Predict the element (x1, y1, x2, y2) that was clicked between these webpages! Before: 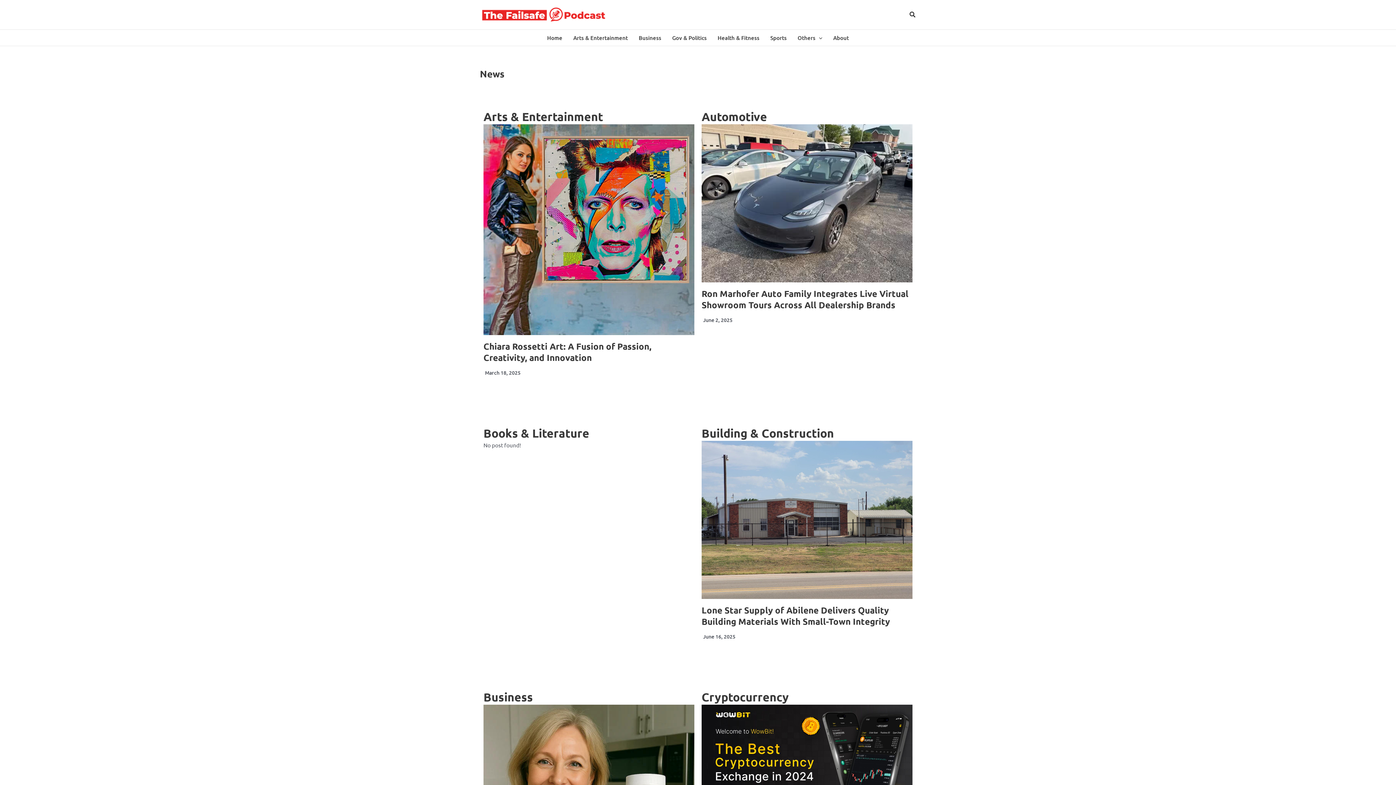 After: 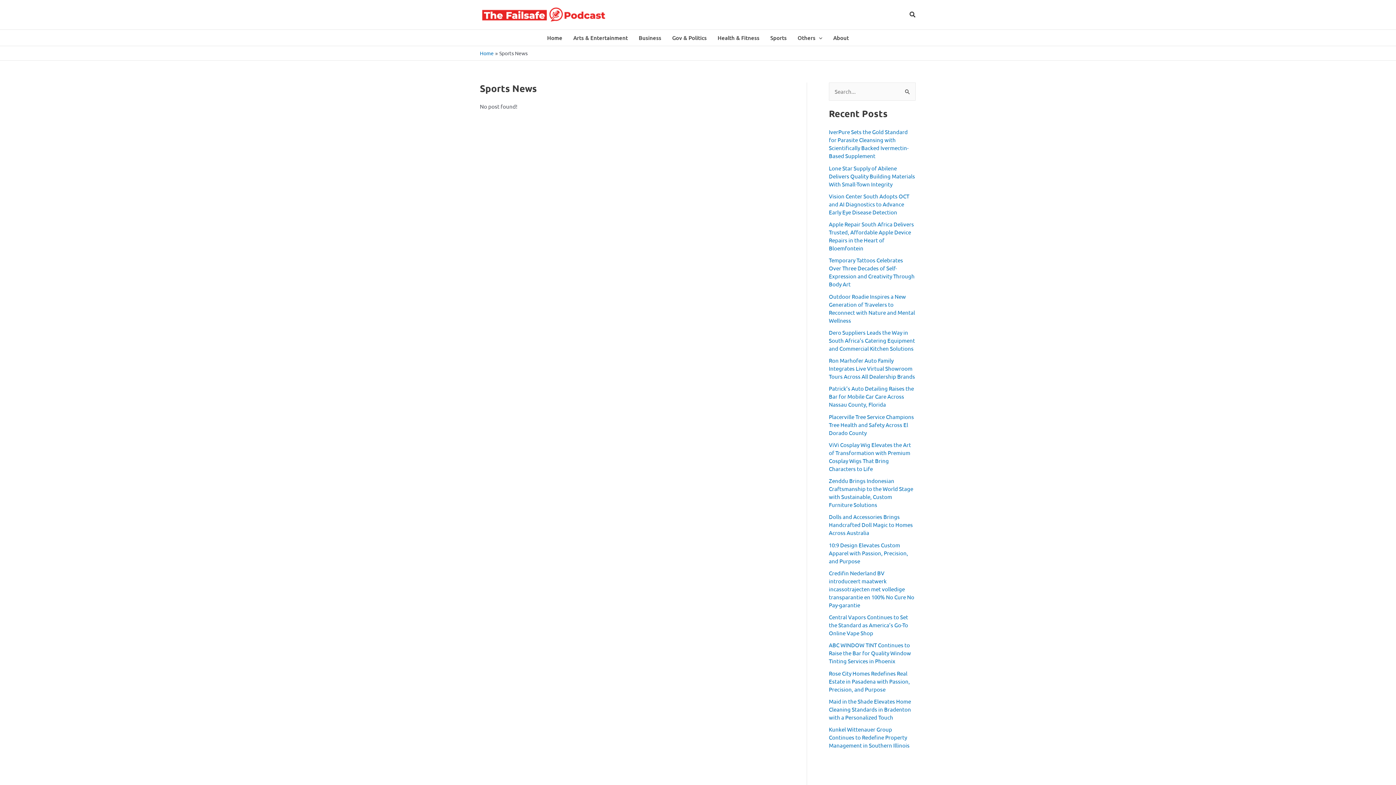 Action: bbox: (765, 29, 792, 45) label: Sports